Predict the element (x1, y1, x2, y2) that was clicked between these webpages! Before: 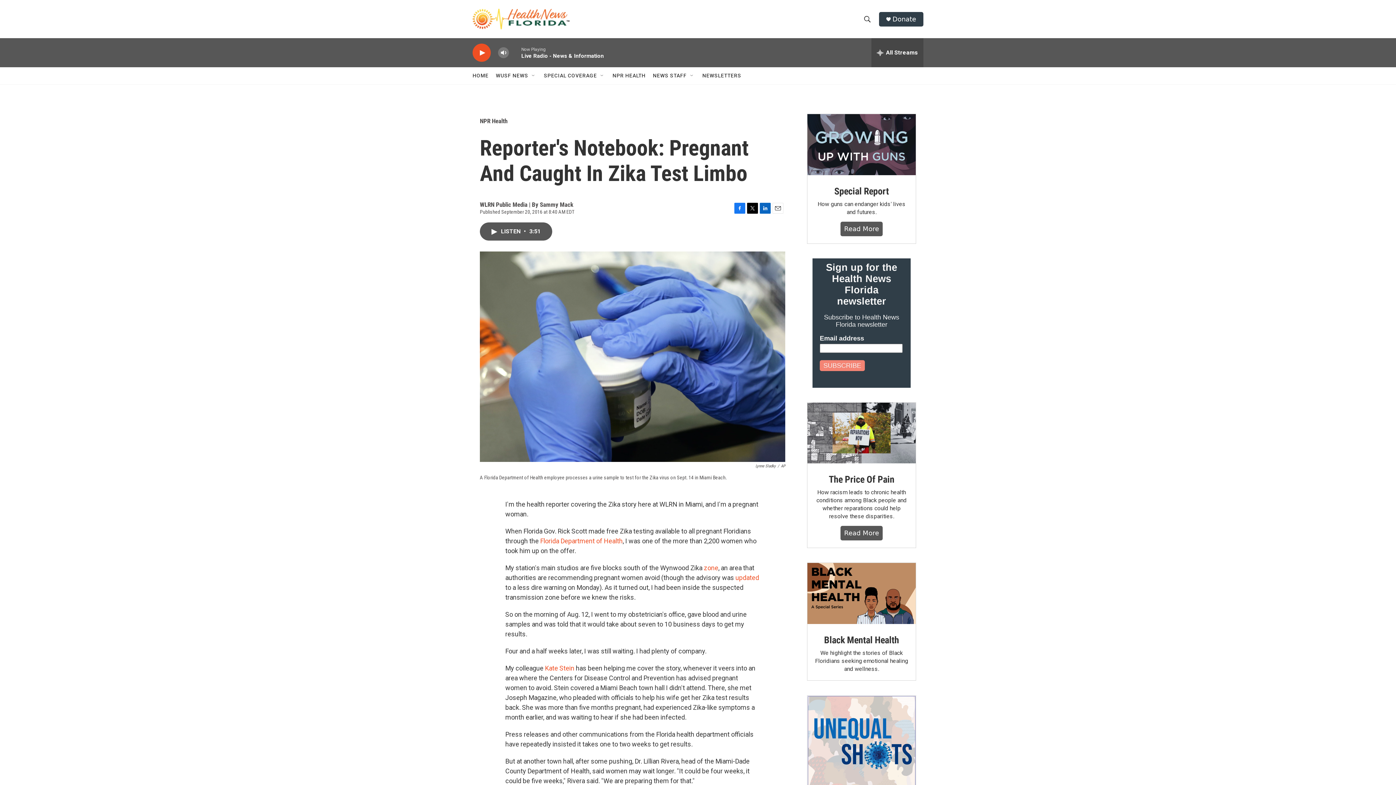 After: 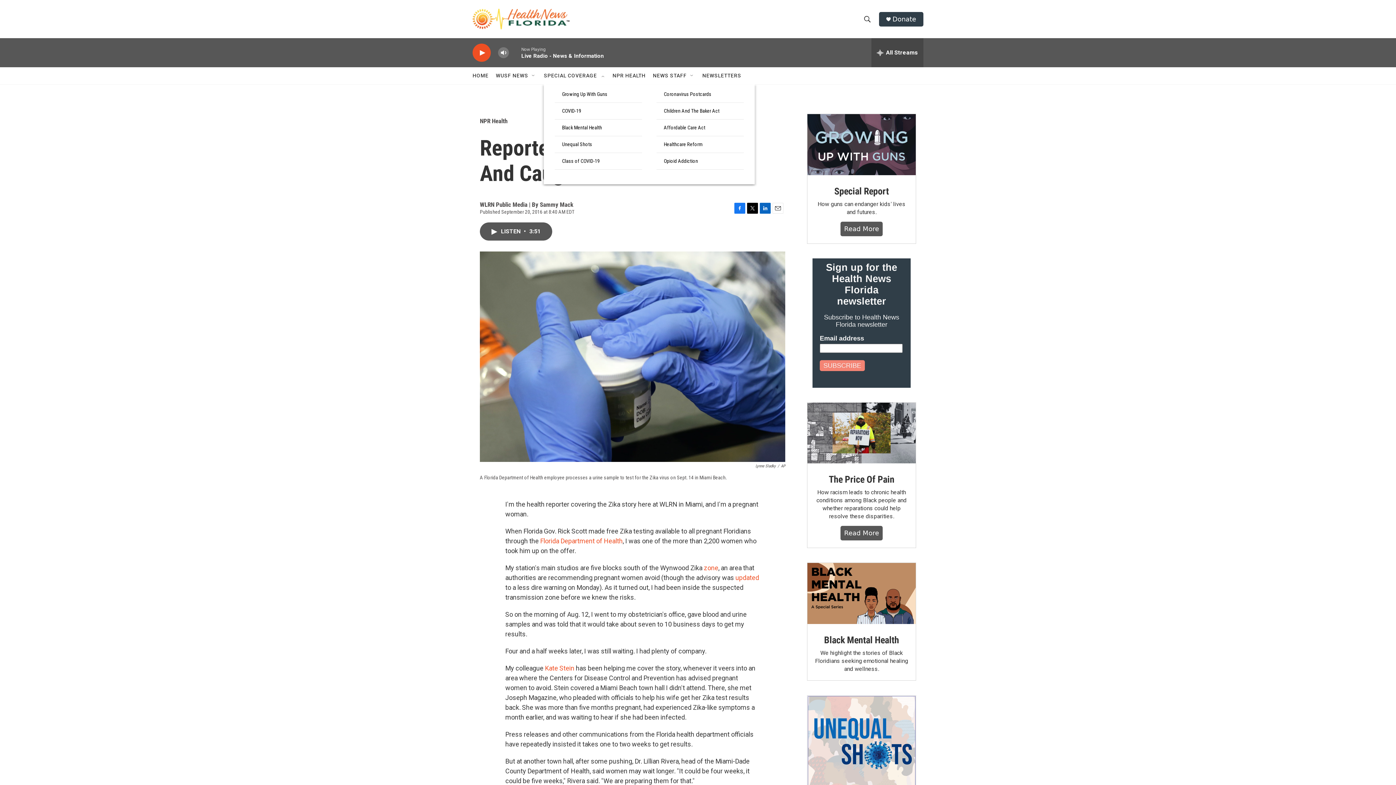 Action: label: Open Sub Navigation bbox: (599, 72, 605, 78)